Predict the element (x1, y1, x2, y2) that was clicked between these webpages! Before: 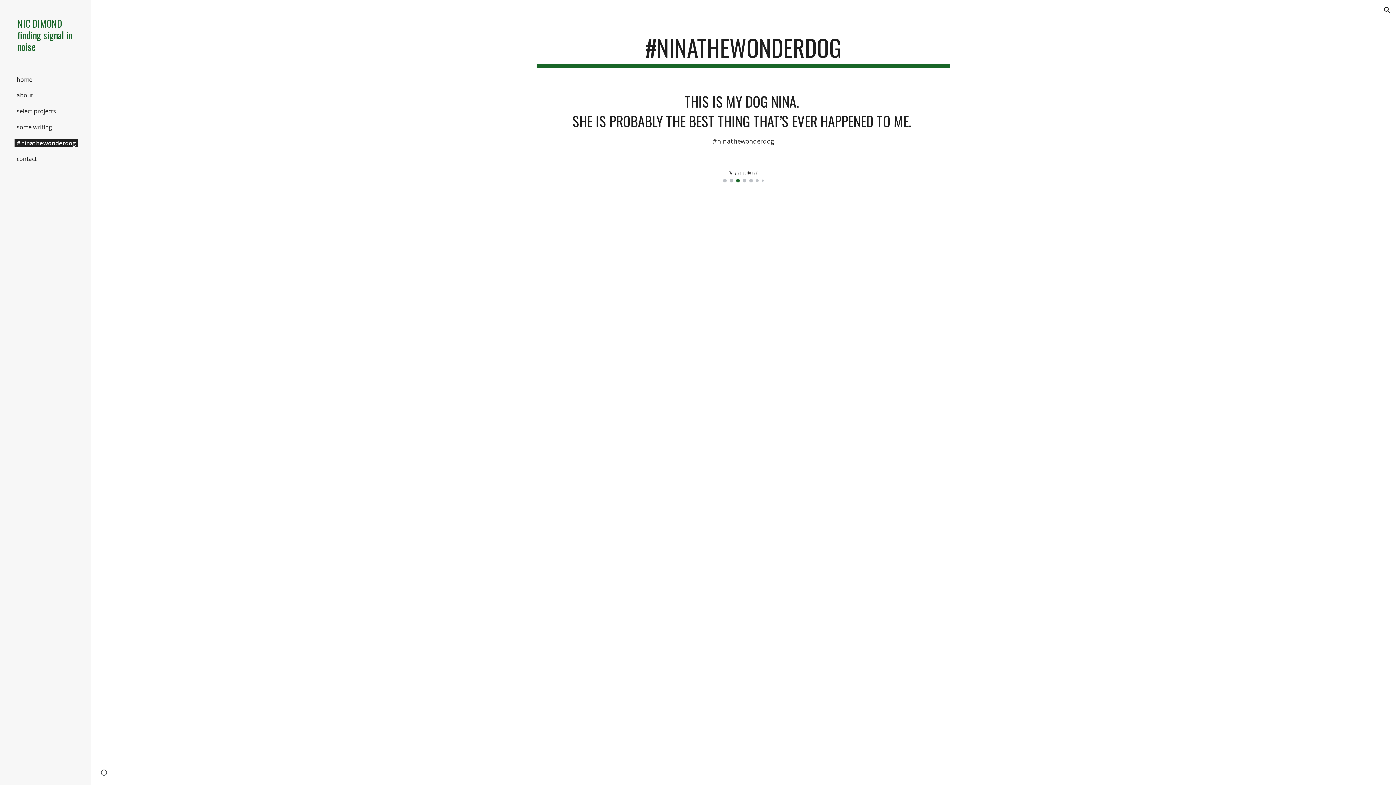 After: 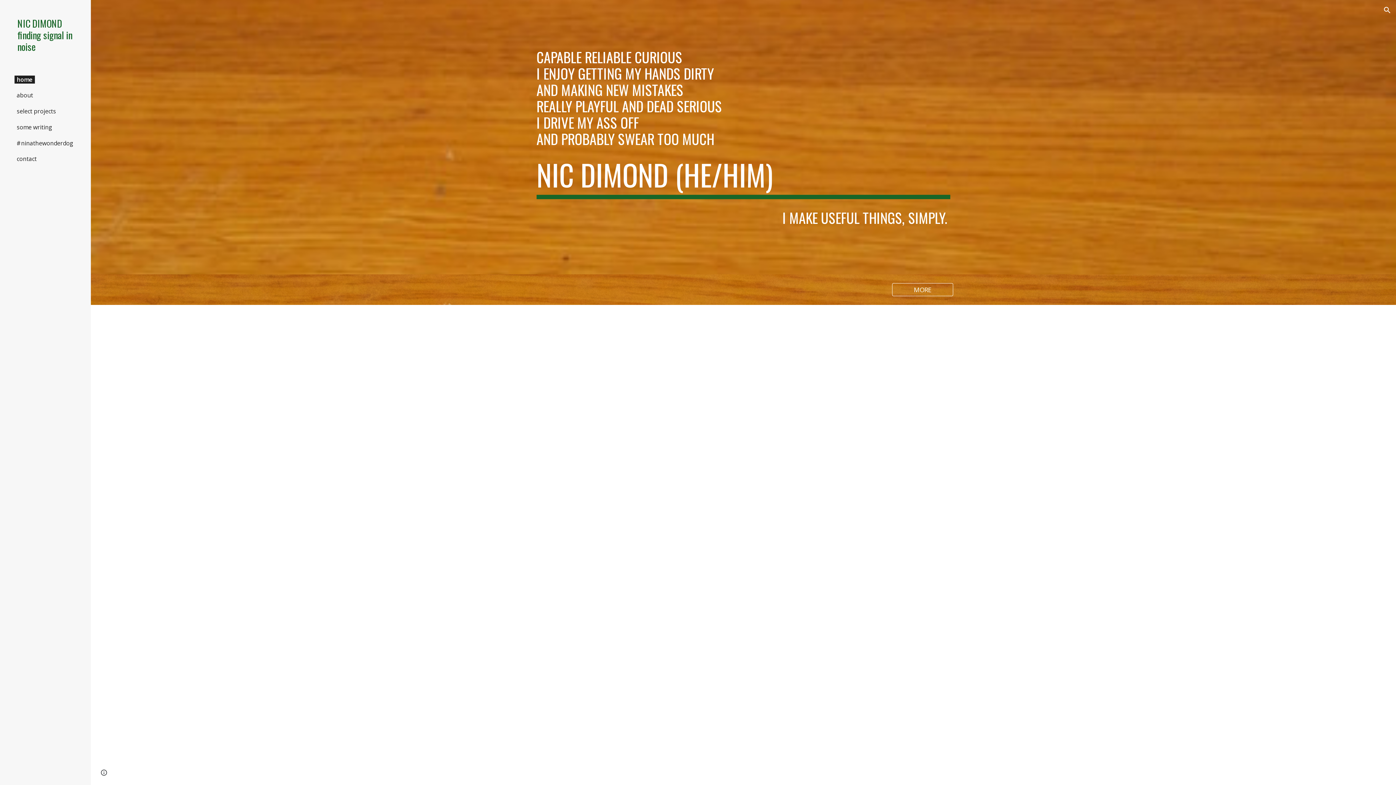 Action: bbox: (17, 17, 79, 52) label: NIC DIMOND finding signal in noise